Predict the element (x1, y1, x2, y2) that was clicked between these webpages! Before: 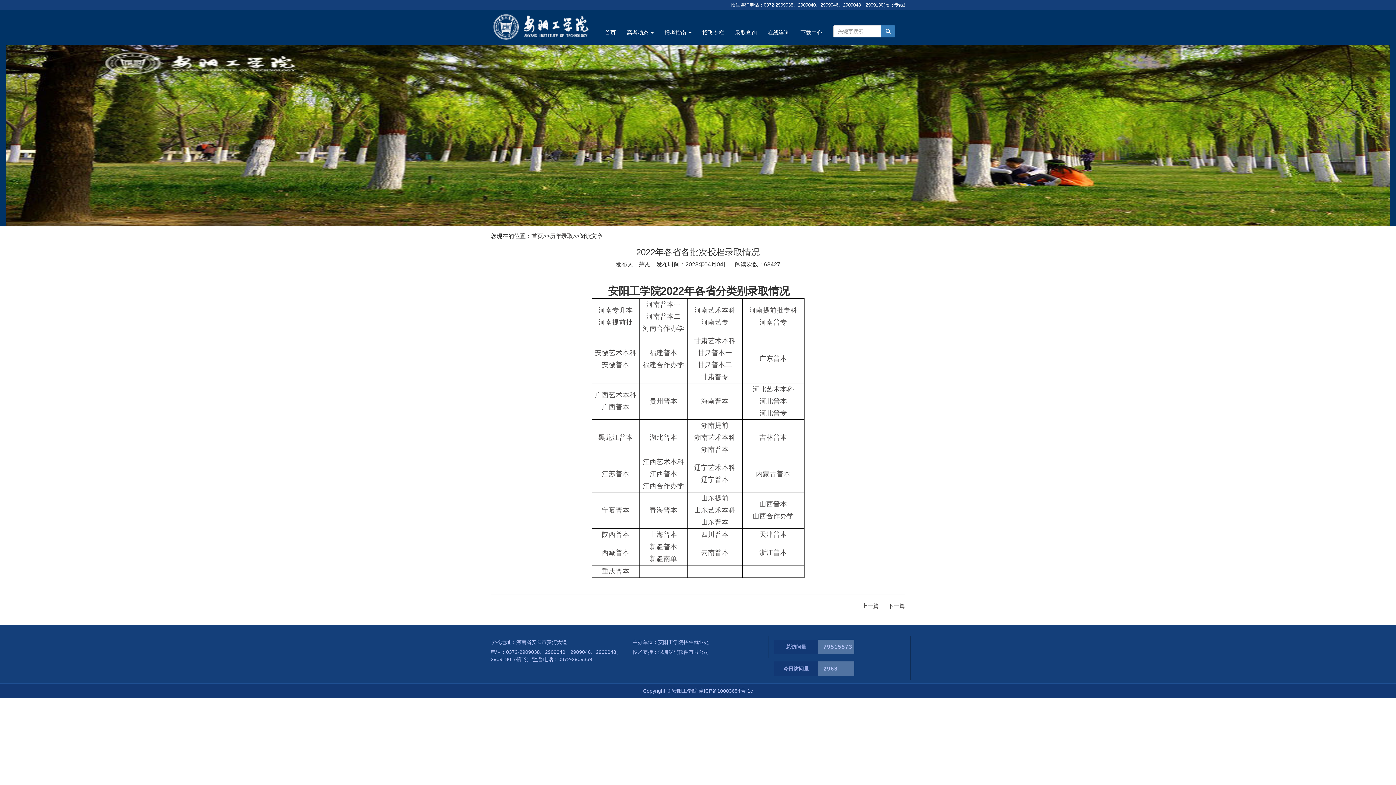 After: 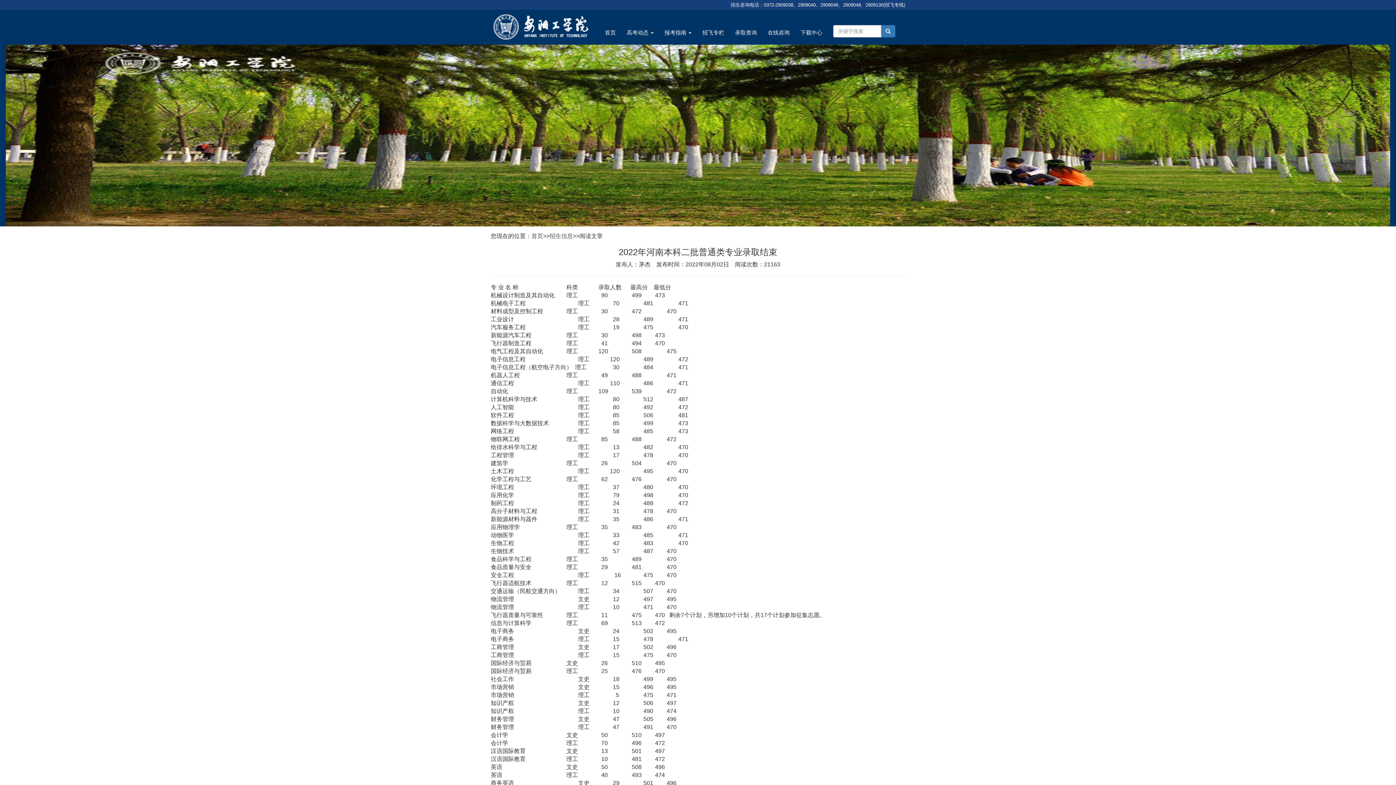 Action: label: 河南普本二 bbox: (646, 313, 680, 319)